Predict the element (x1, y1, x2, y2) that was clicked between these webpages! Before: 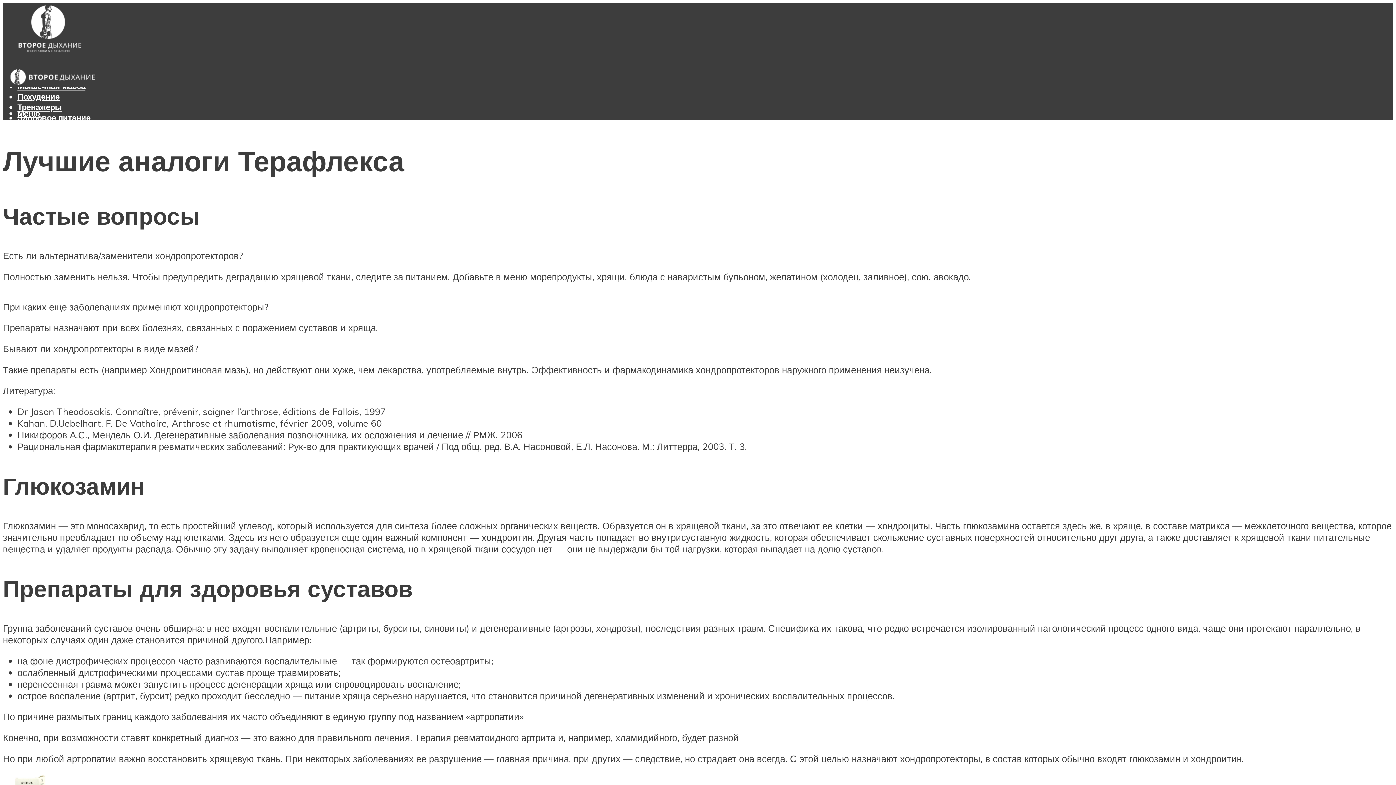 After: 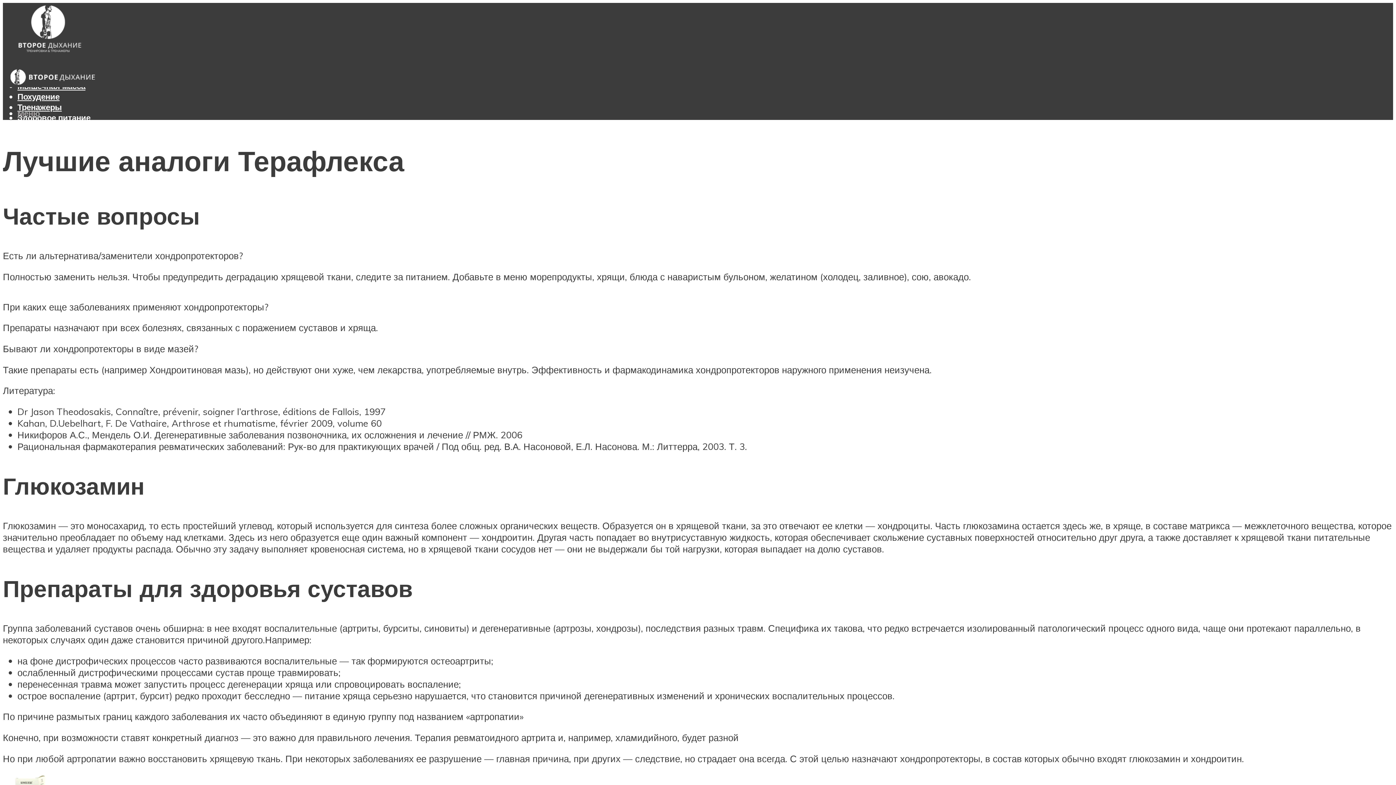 Action: bbox: (17, 108, 40, 118) label: Меню